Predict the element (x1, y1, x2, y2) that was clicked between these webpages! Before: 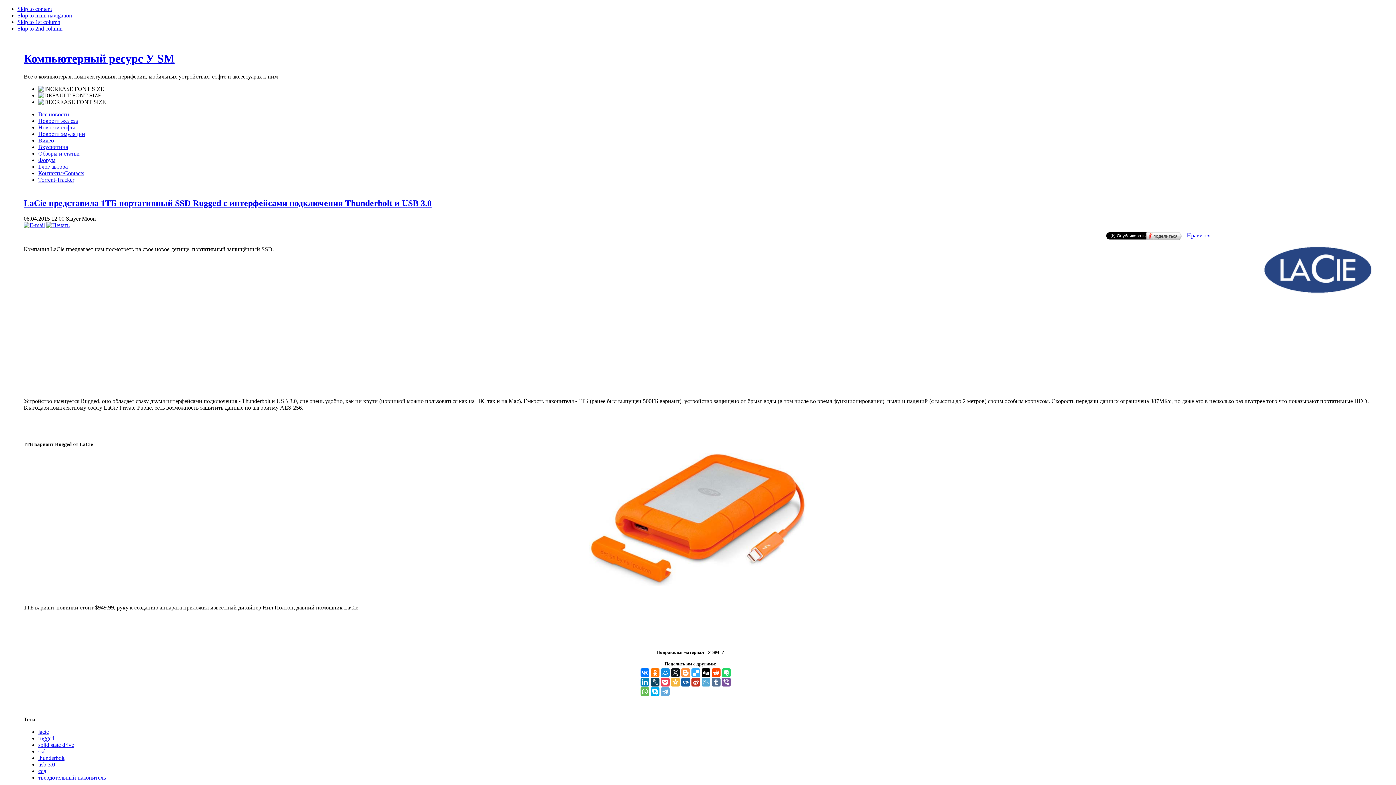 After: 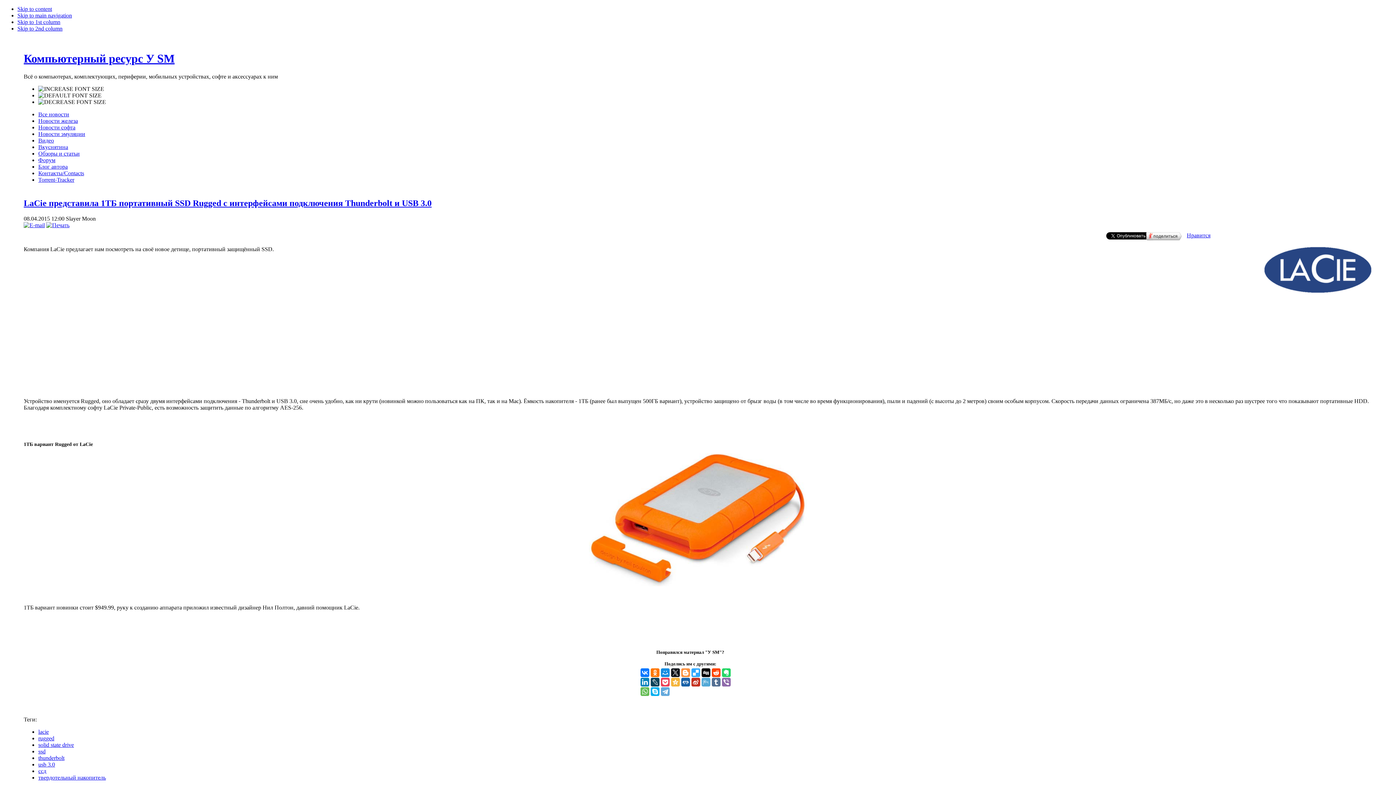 Action: bbox: (722, 678, 730, 686)